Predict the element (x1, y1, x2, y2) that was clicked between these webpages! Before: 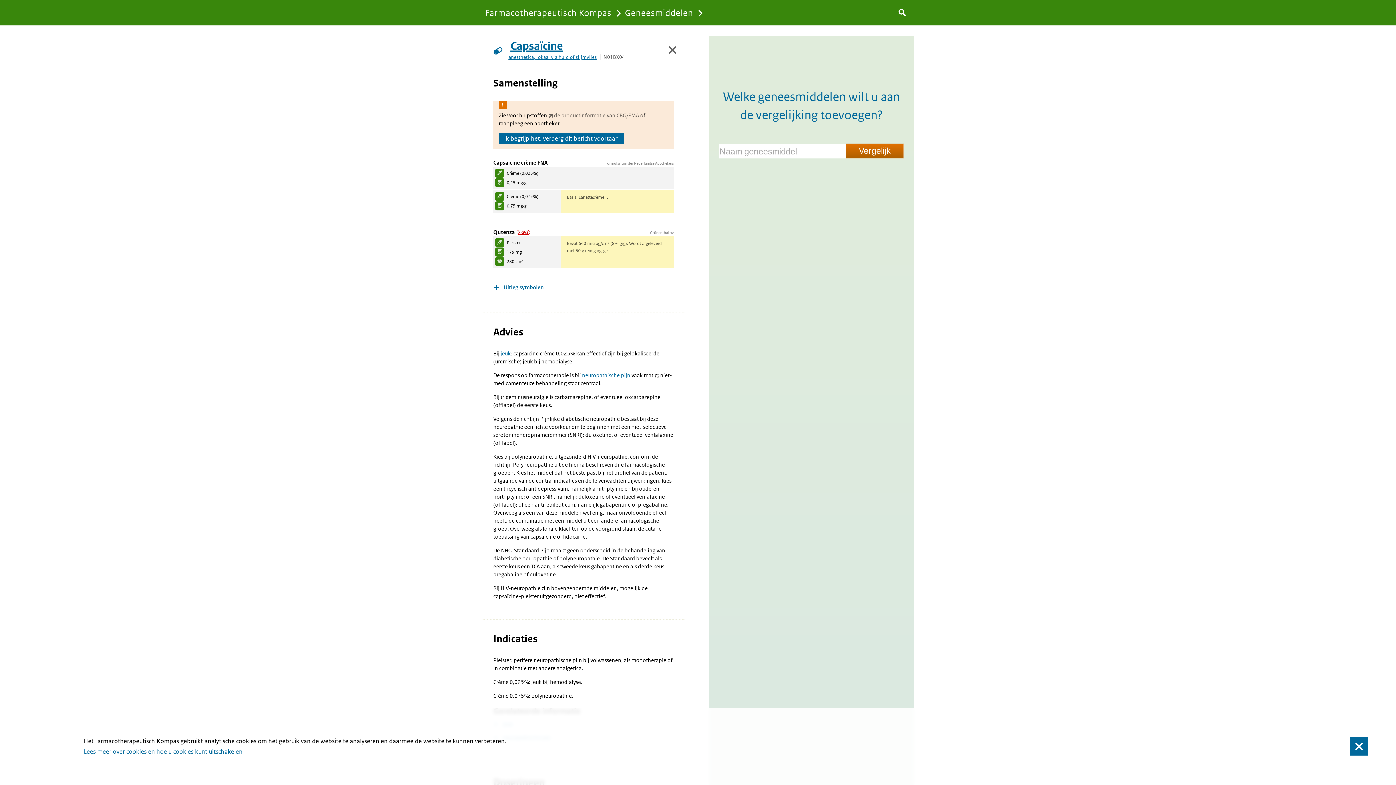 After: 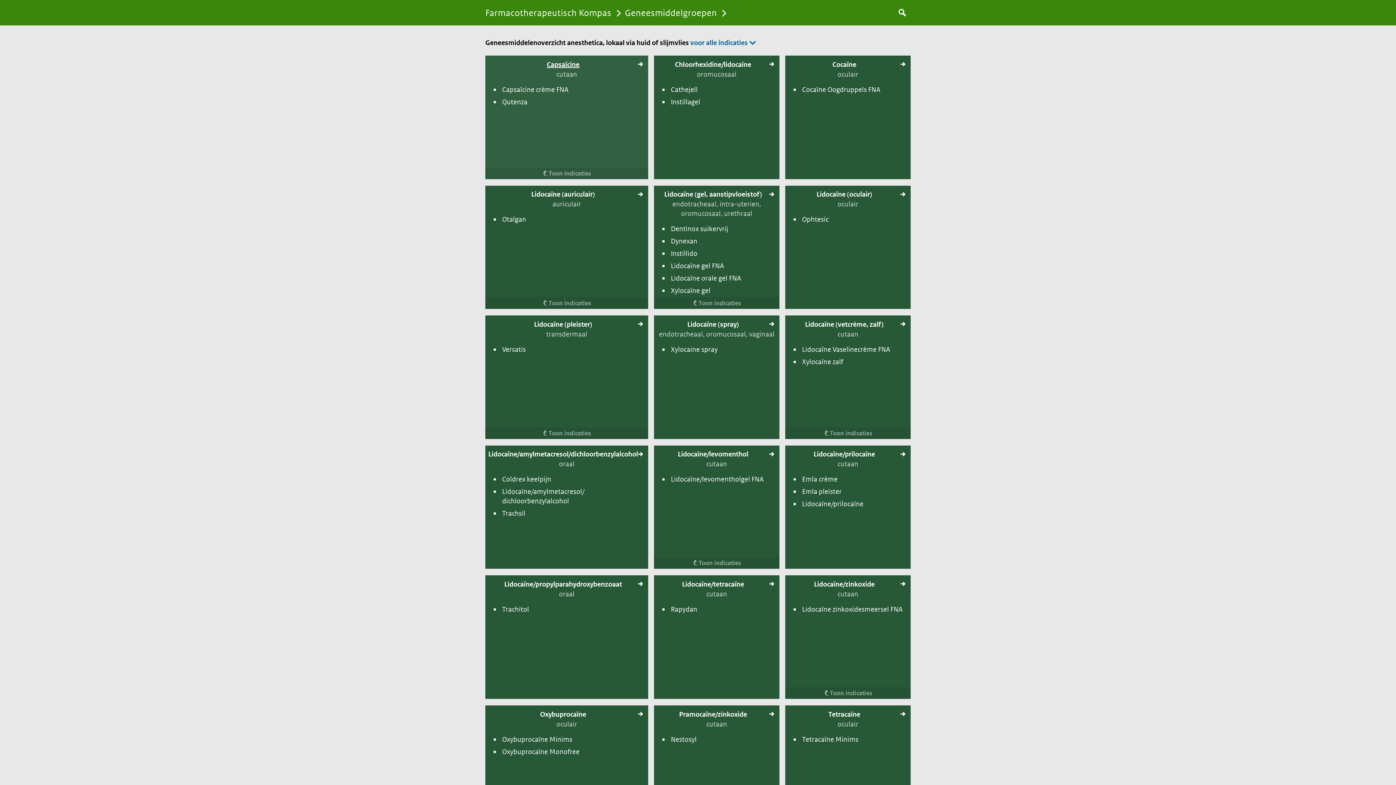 Action: label: anesthetica, lokaal via huid of slijmvlies bbox: (508, 53, 596, 60)